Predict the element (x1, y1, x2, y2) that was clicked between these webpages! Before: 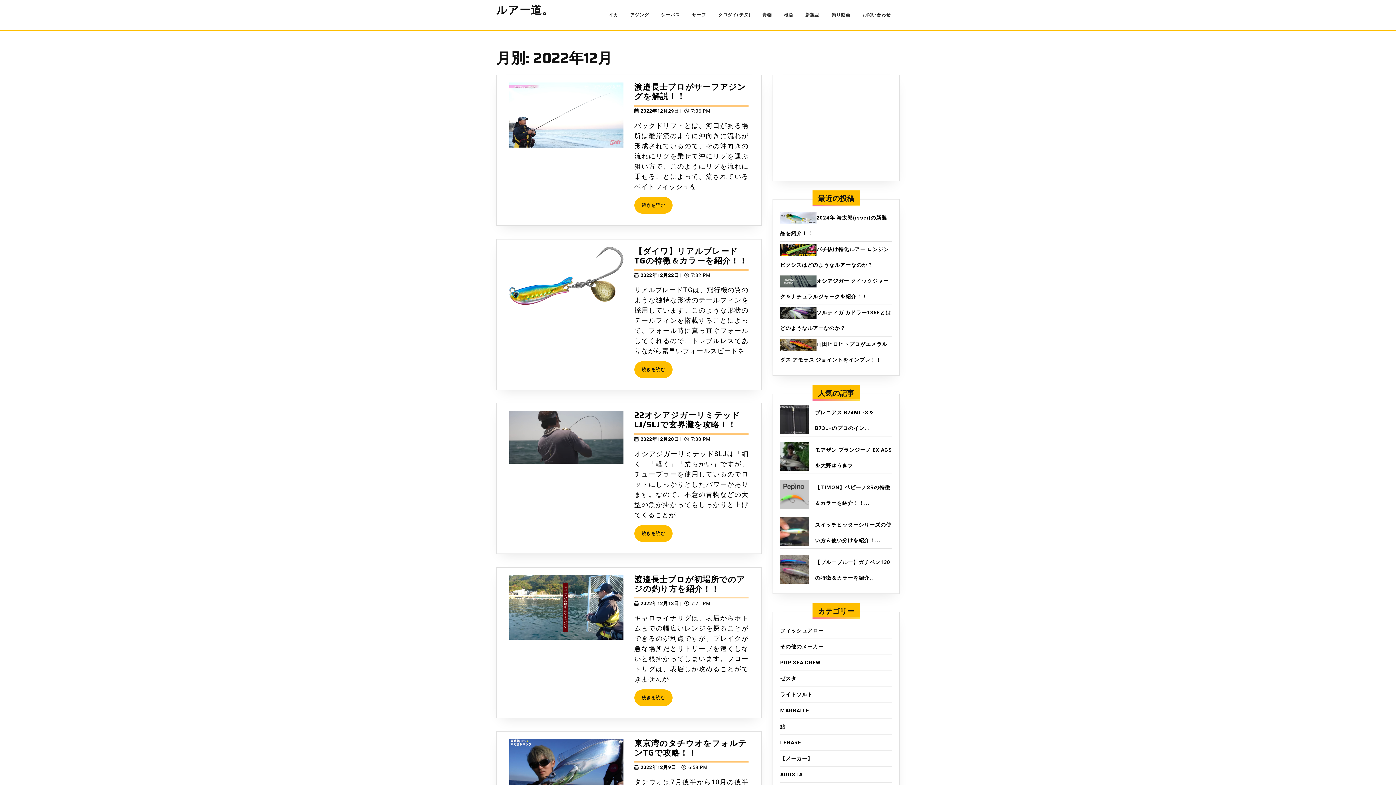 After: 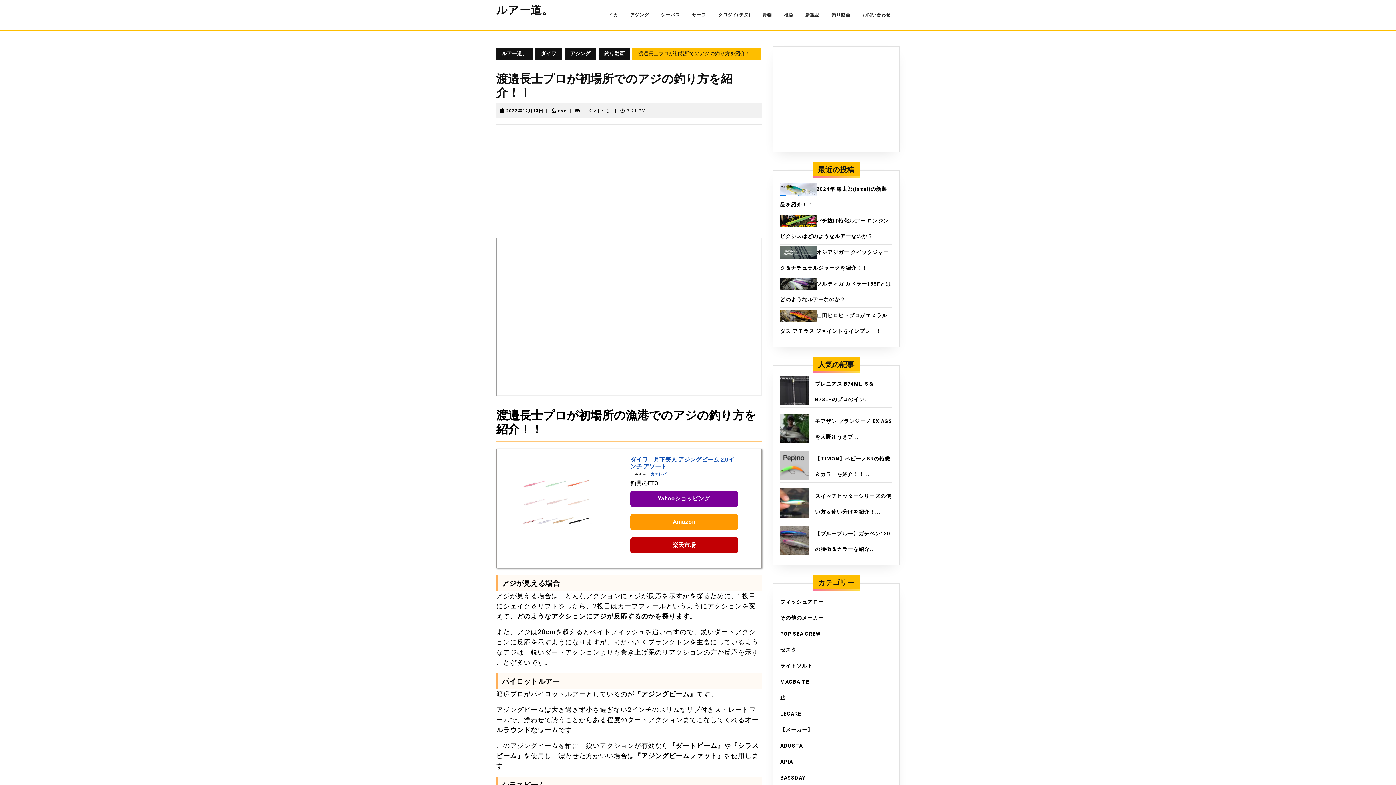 Action: bbox: (634, 689, 672, 706) label: 続きを読む
続きを読む